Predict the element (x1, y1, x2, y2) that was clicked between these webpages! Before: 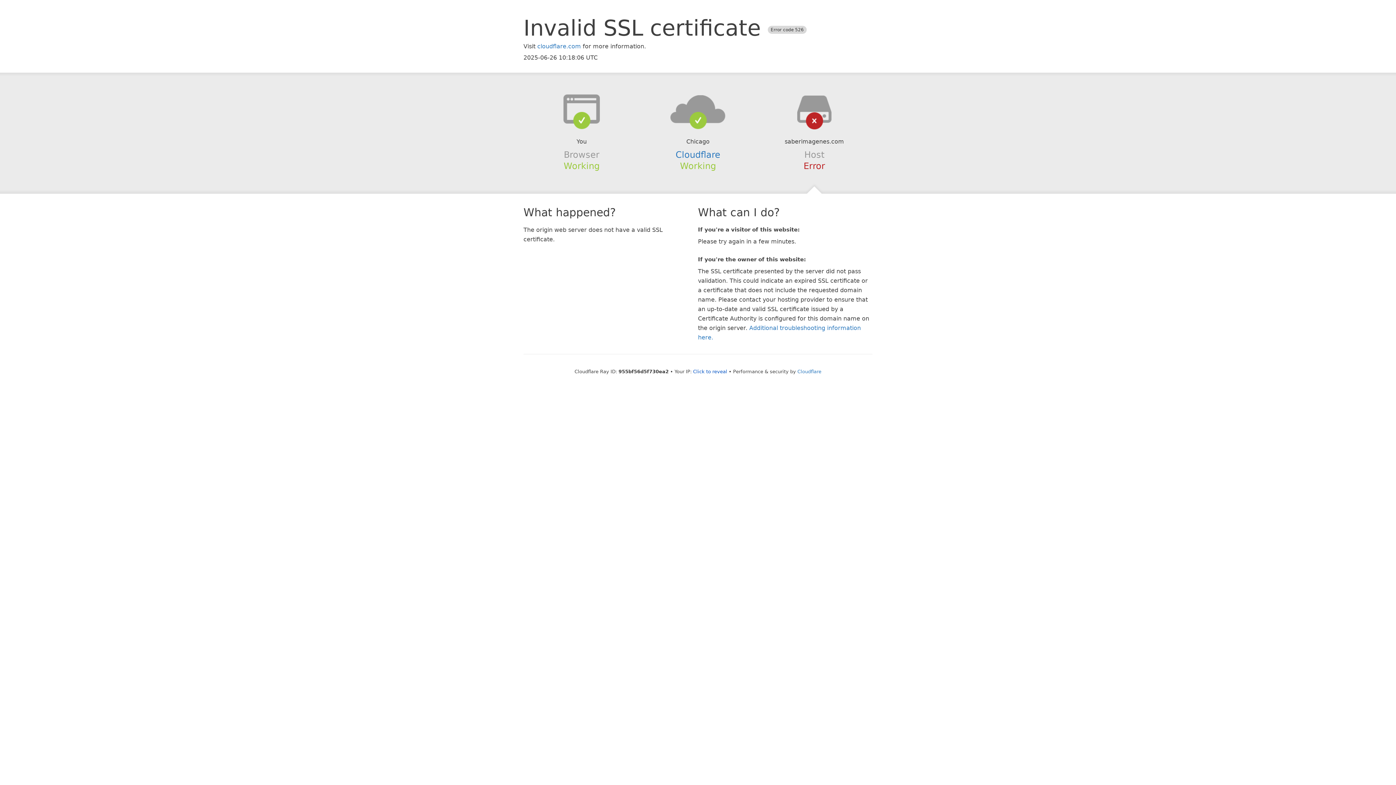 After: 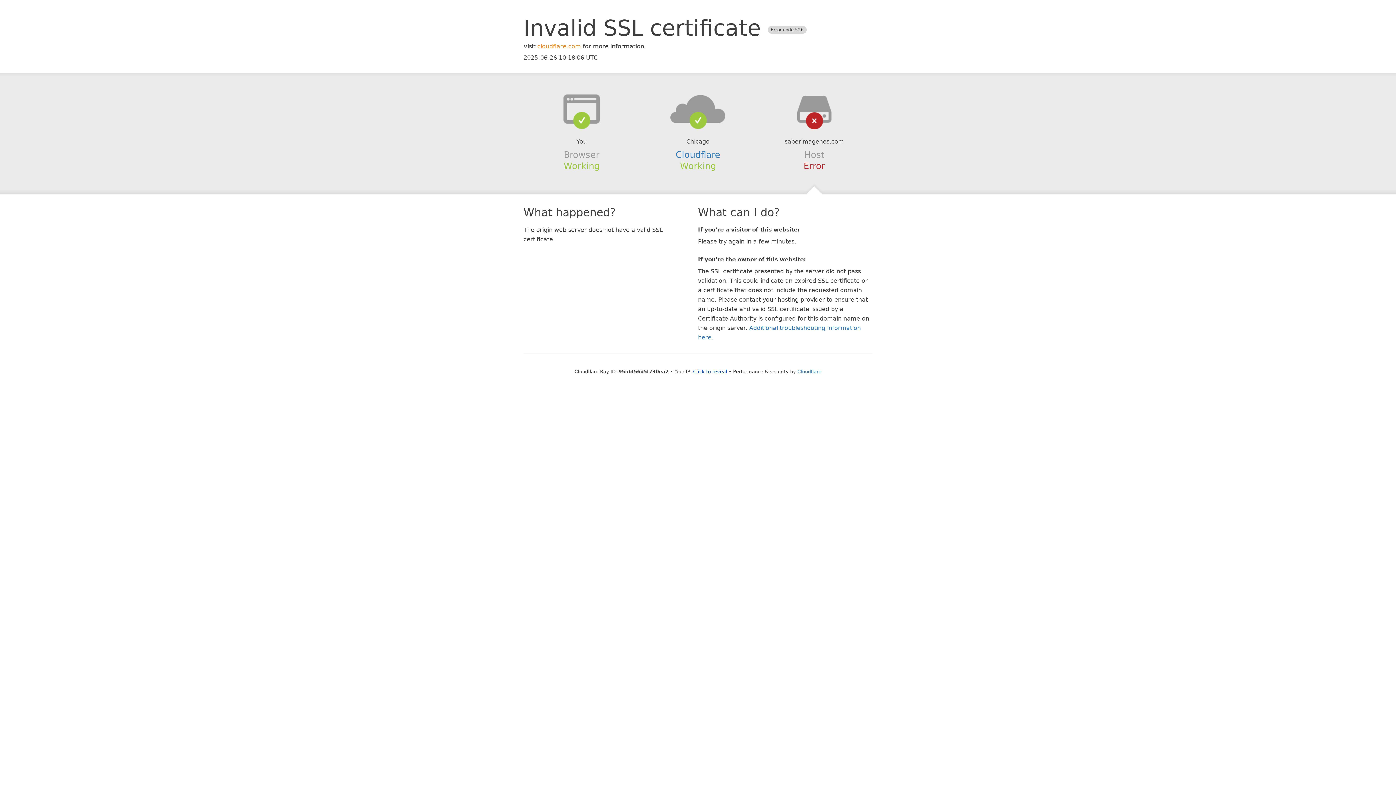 Action: label: cloudflare.com bbox: (537, 42, 581, 49)